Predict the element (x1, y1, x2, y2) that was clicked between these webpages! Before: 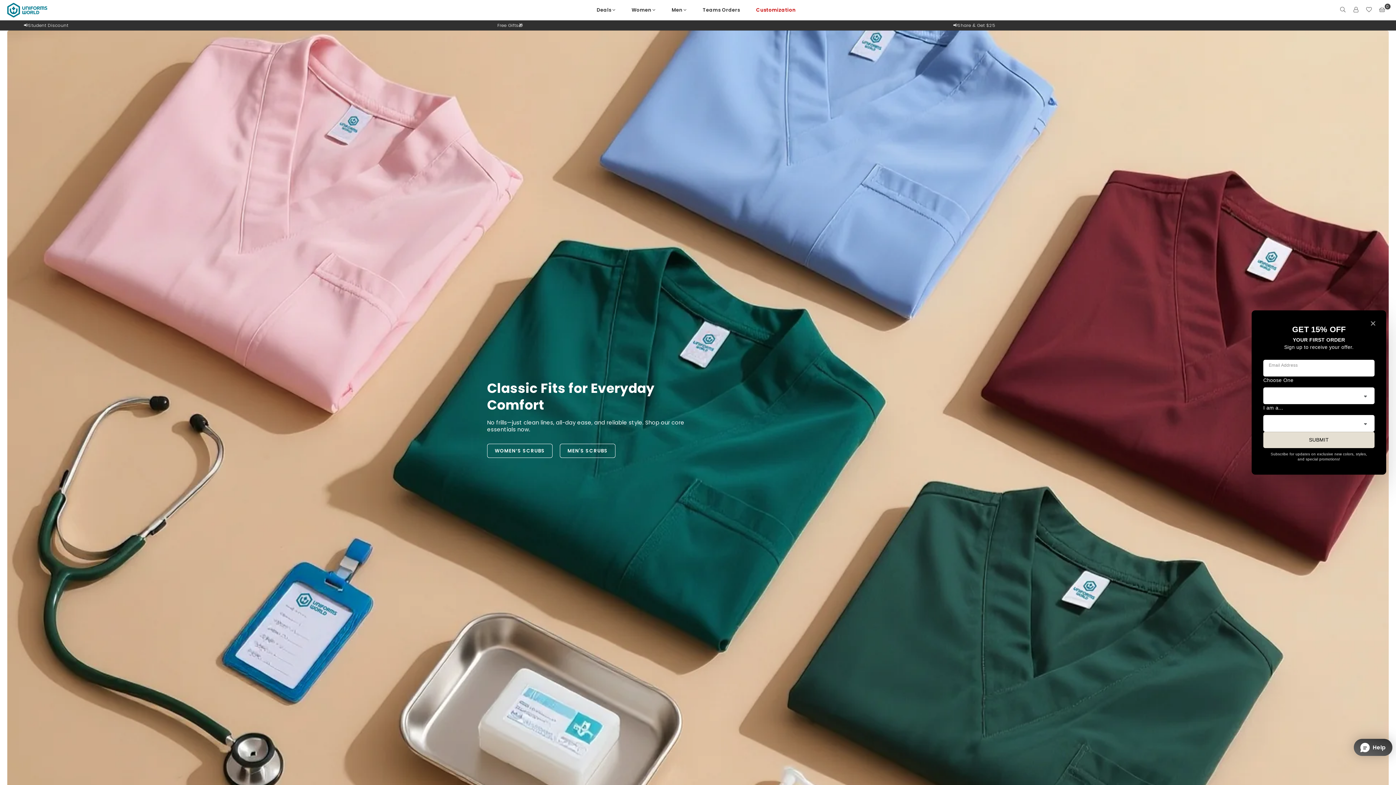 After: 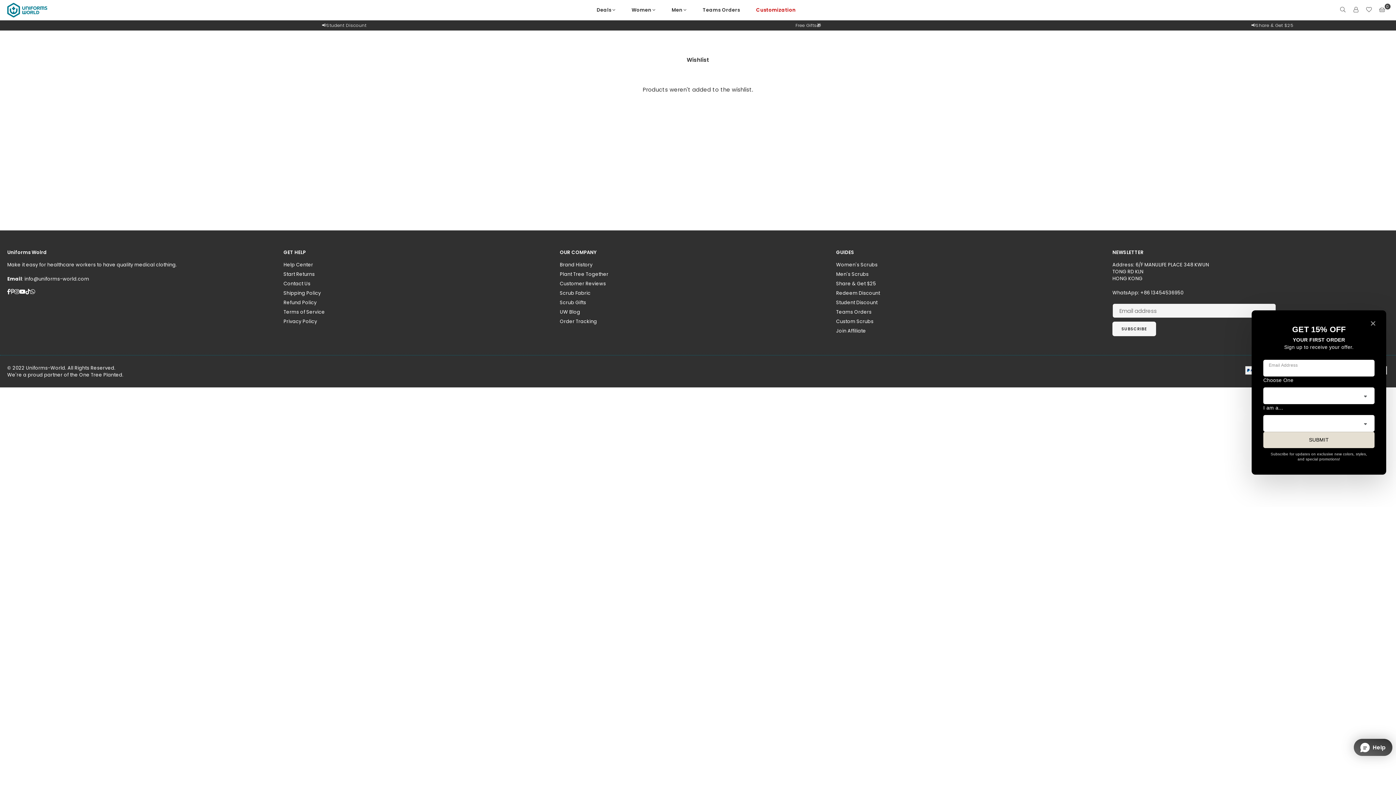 Action: bbox: (1362, 3, 1376, 16)